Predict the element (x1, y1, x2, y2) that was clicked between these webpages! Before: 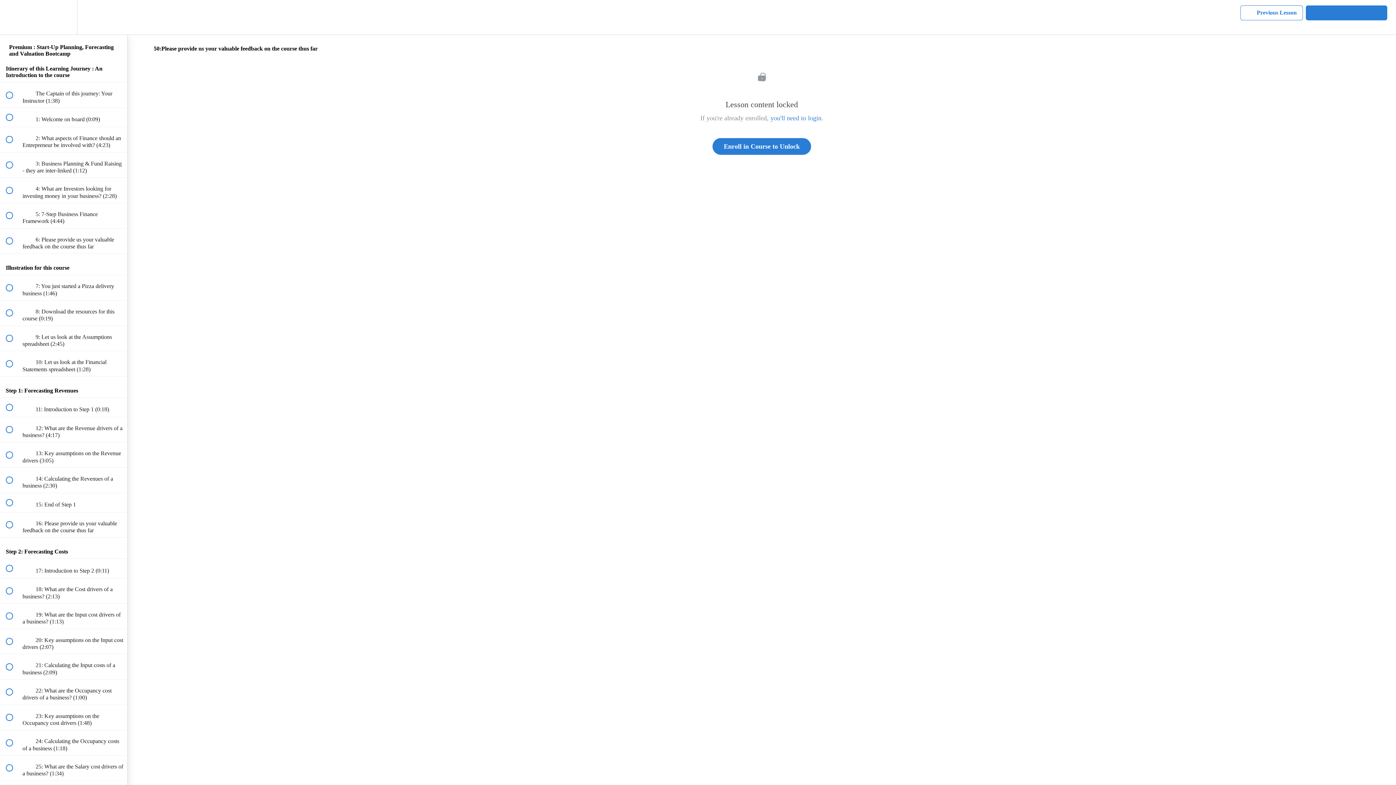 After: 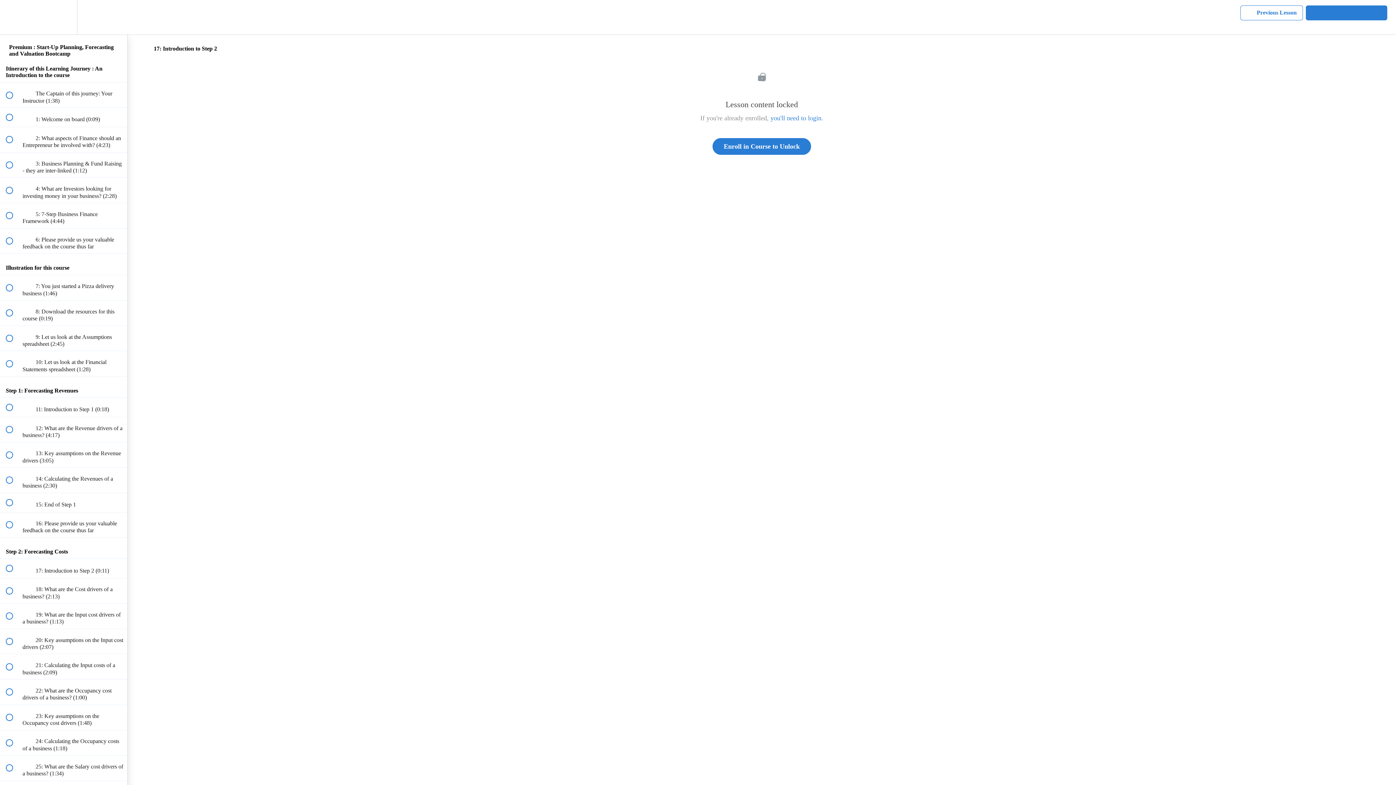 Action: label:  
 17: Introduction to Step 2 (0:11) bbox: (0, 559, 127, 578)